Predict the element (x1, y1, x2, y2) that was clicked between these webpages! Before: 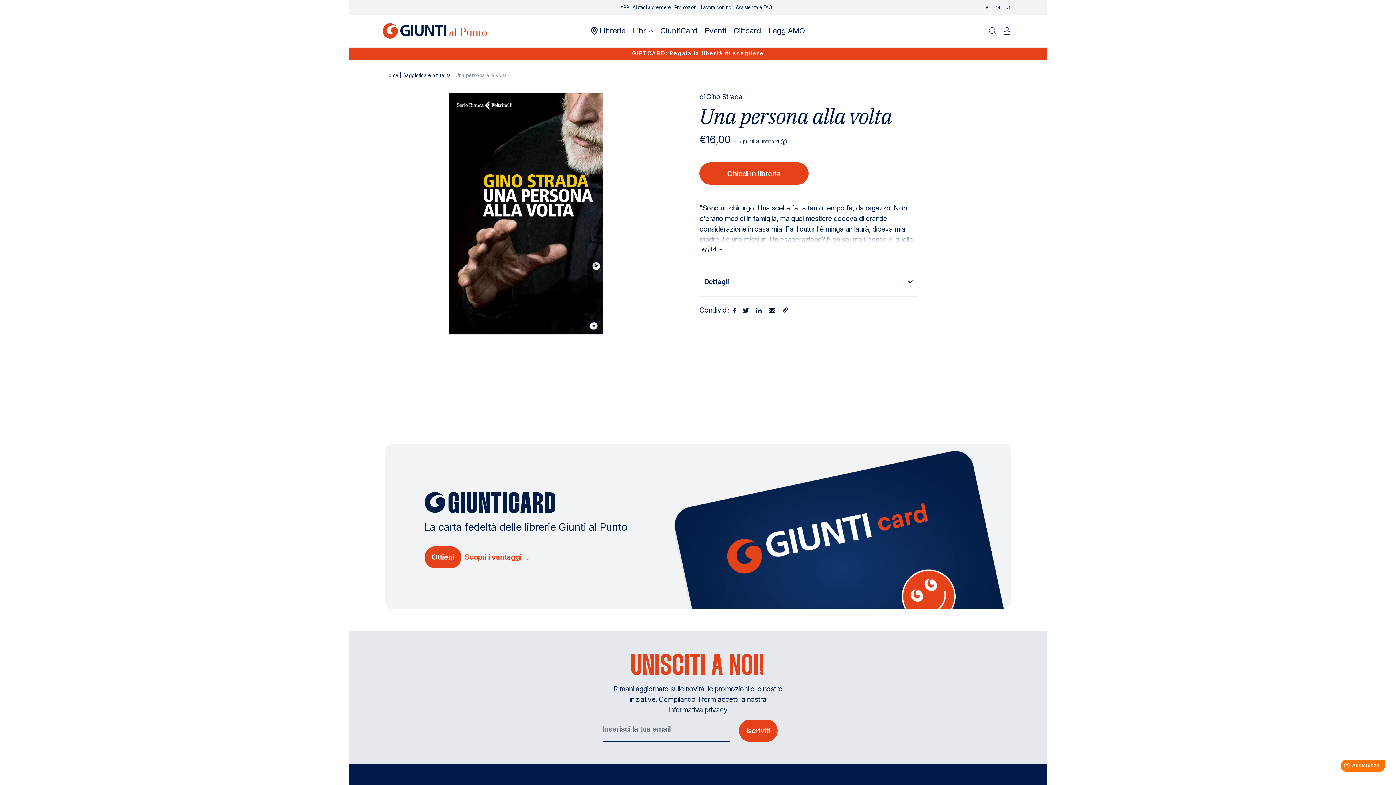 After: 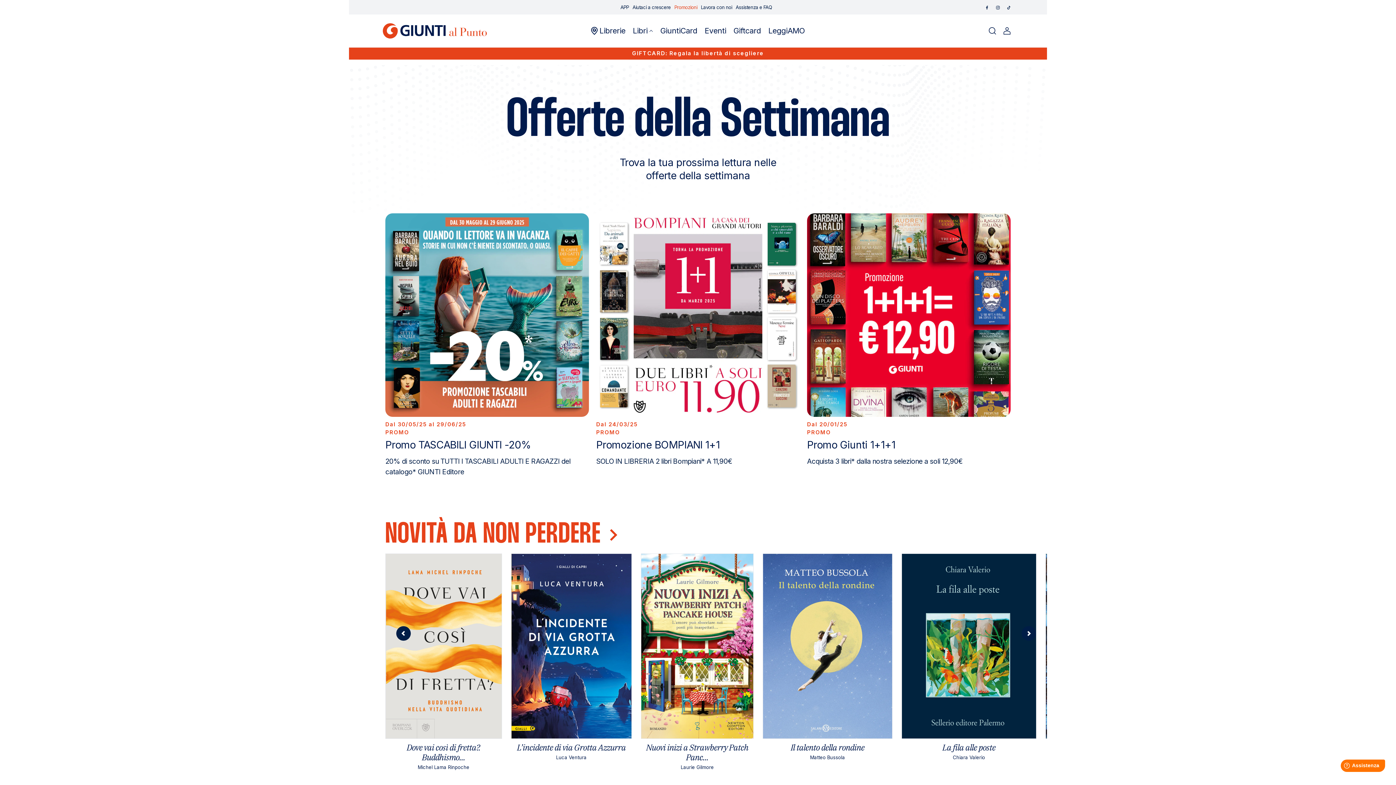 Action: bbox: (674, 0, 701, 14) label: Promozioni